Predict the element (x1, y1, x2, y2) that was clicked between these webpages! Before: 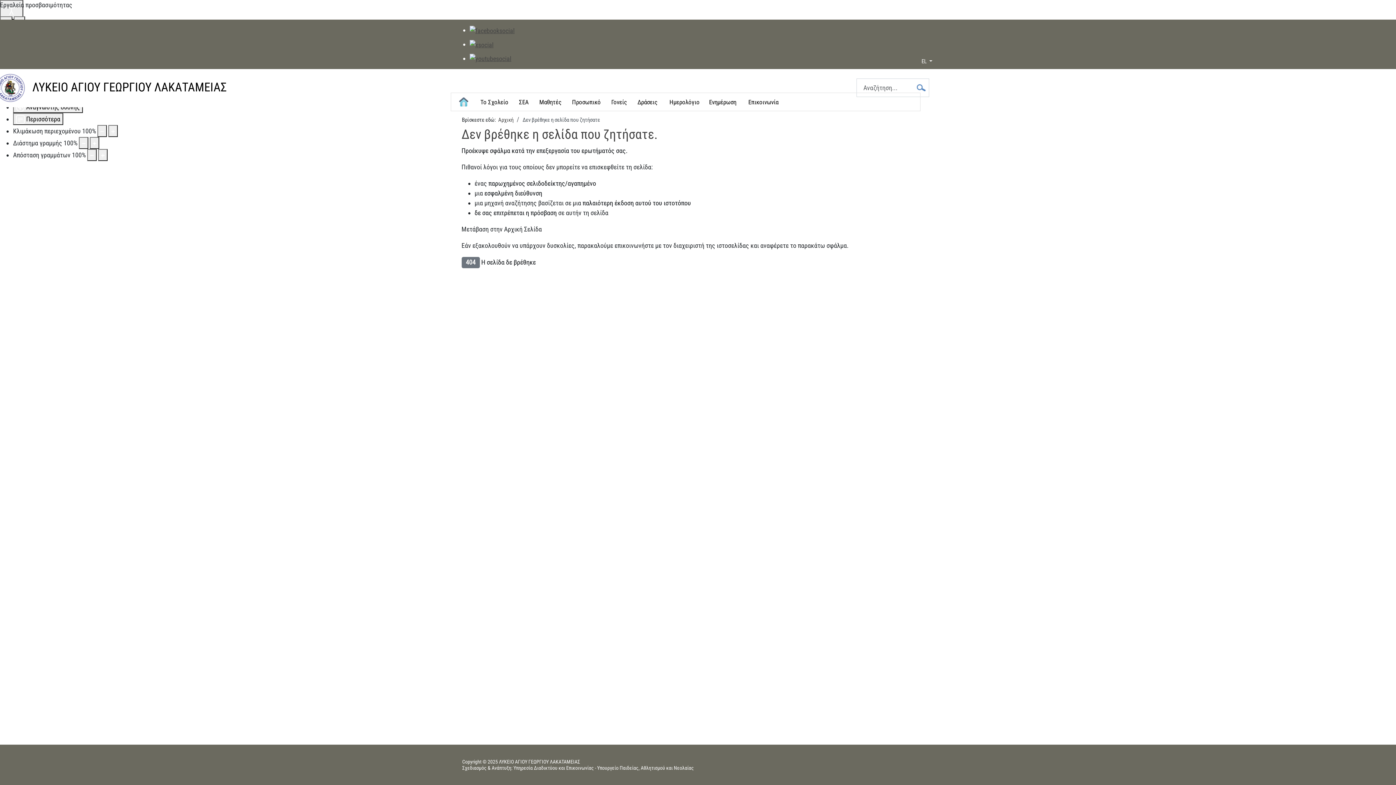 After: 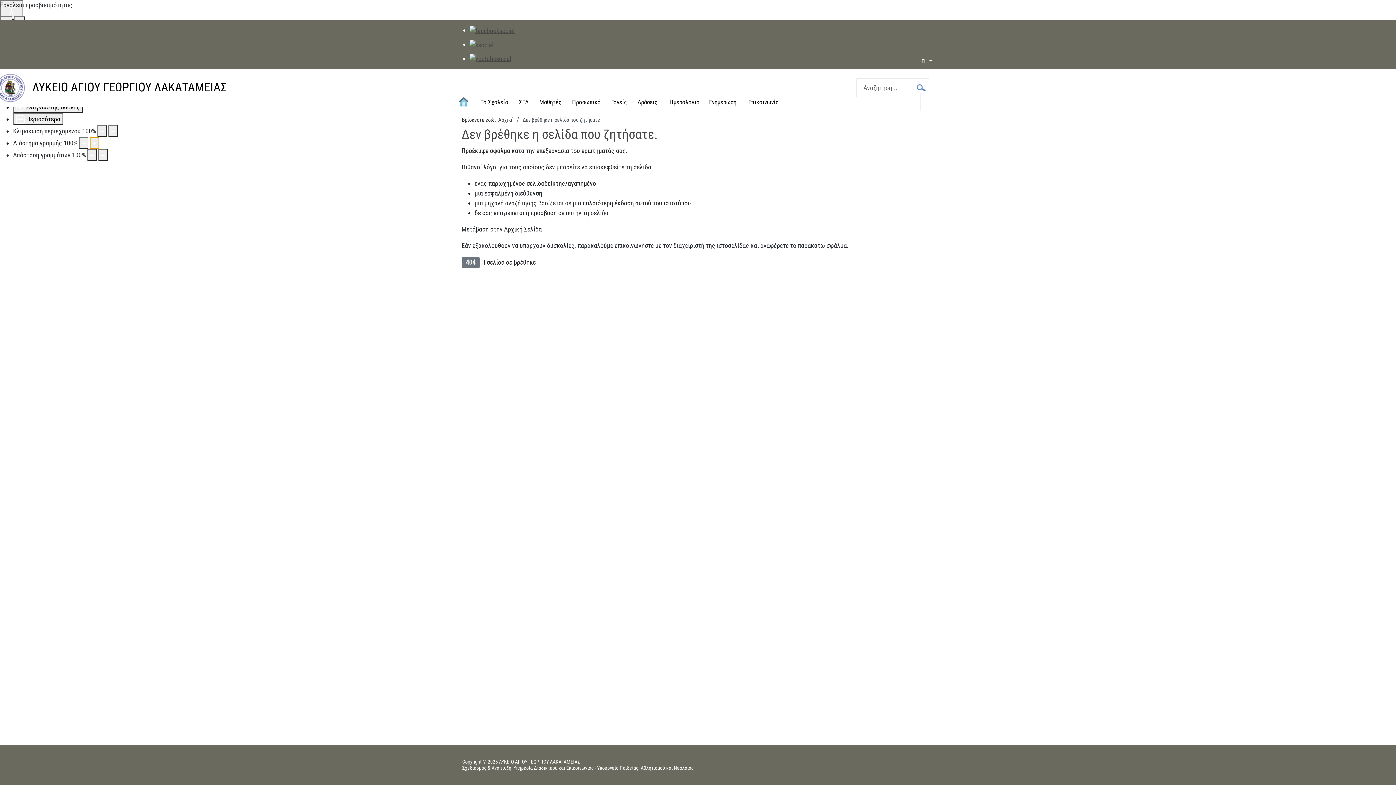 Action: label: Αύξηση διαστήματος γραμμών bbox: (89, 137, 99, 149)